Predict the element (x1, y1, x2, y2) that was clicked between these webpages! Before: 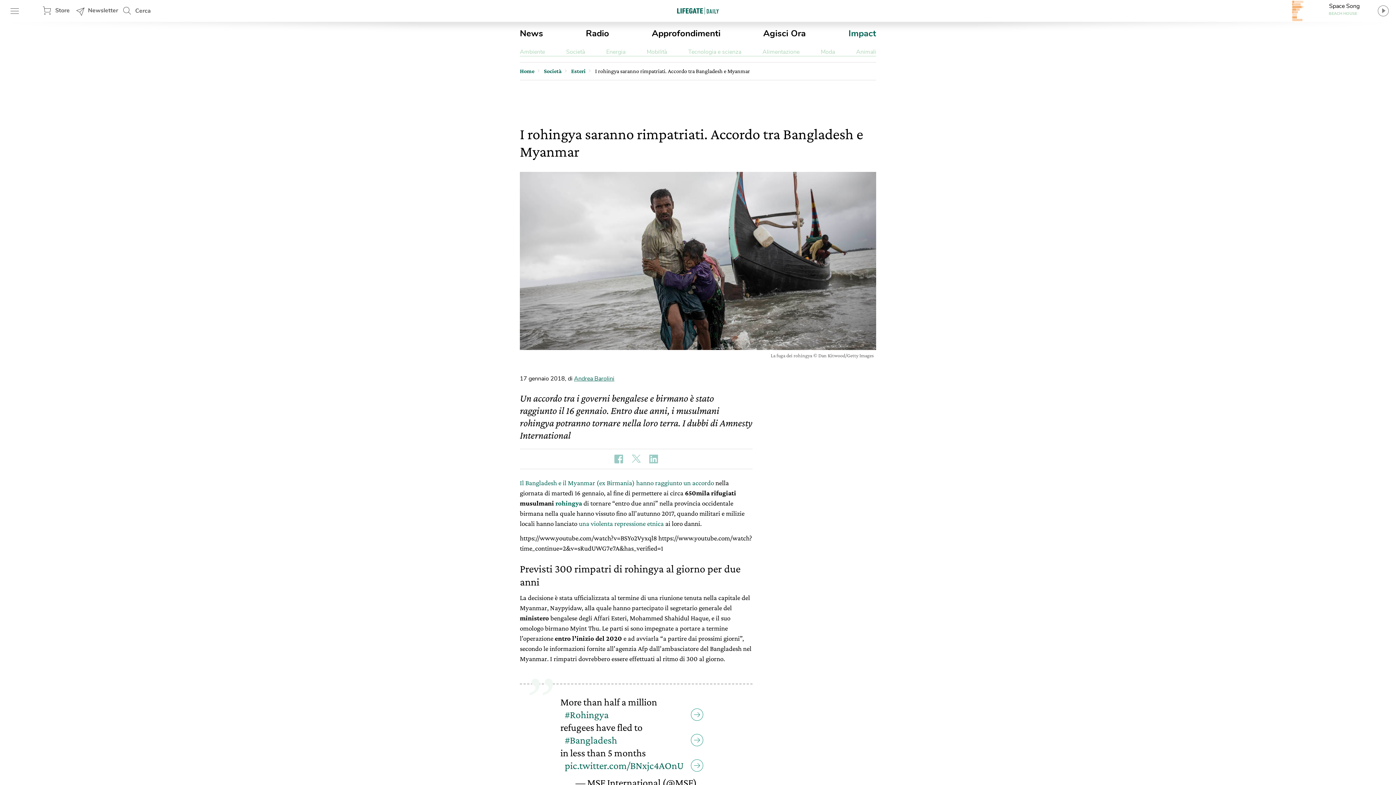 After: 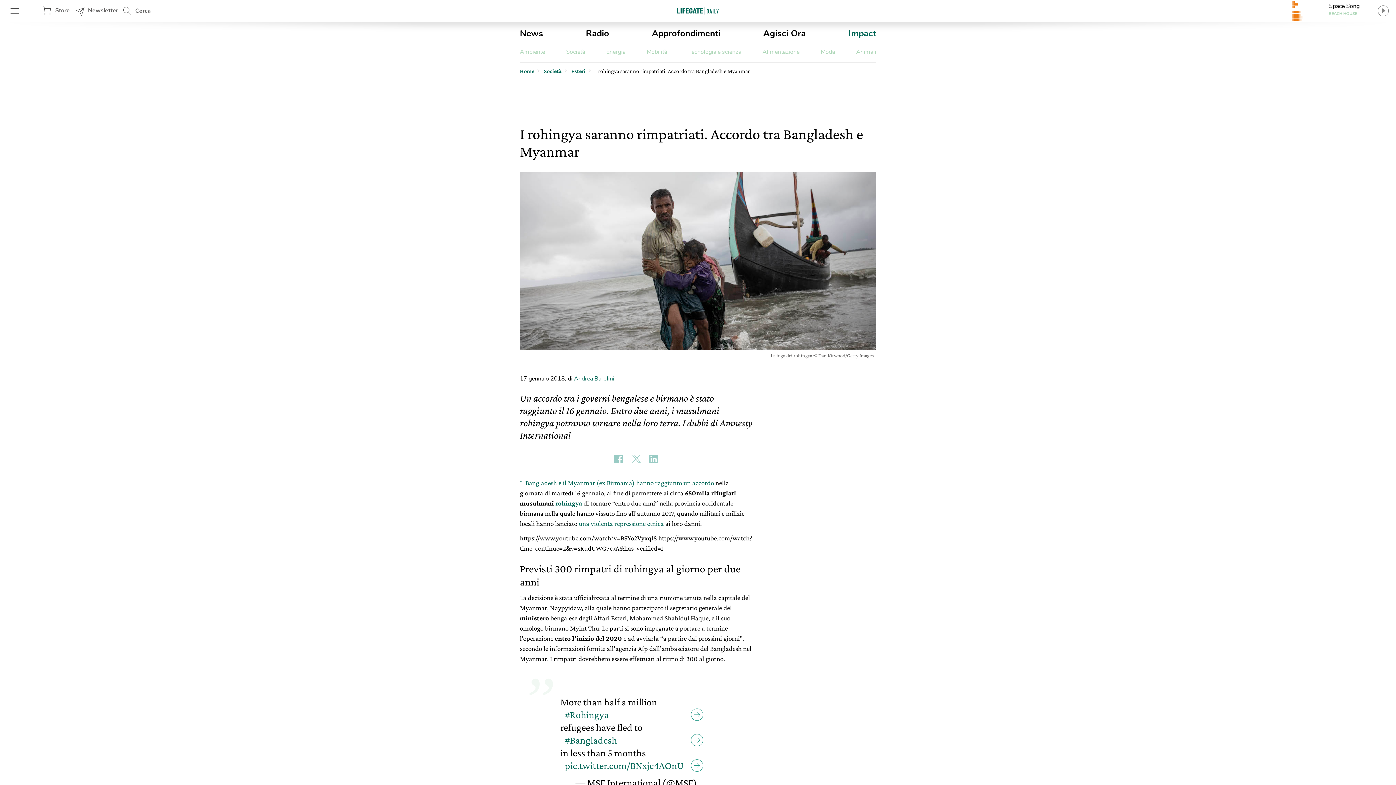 Action: bbox: (848, 27, 876, 39) label: Impact